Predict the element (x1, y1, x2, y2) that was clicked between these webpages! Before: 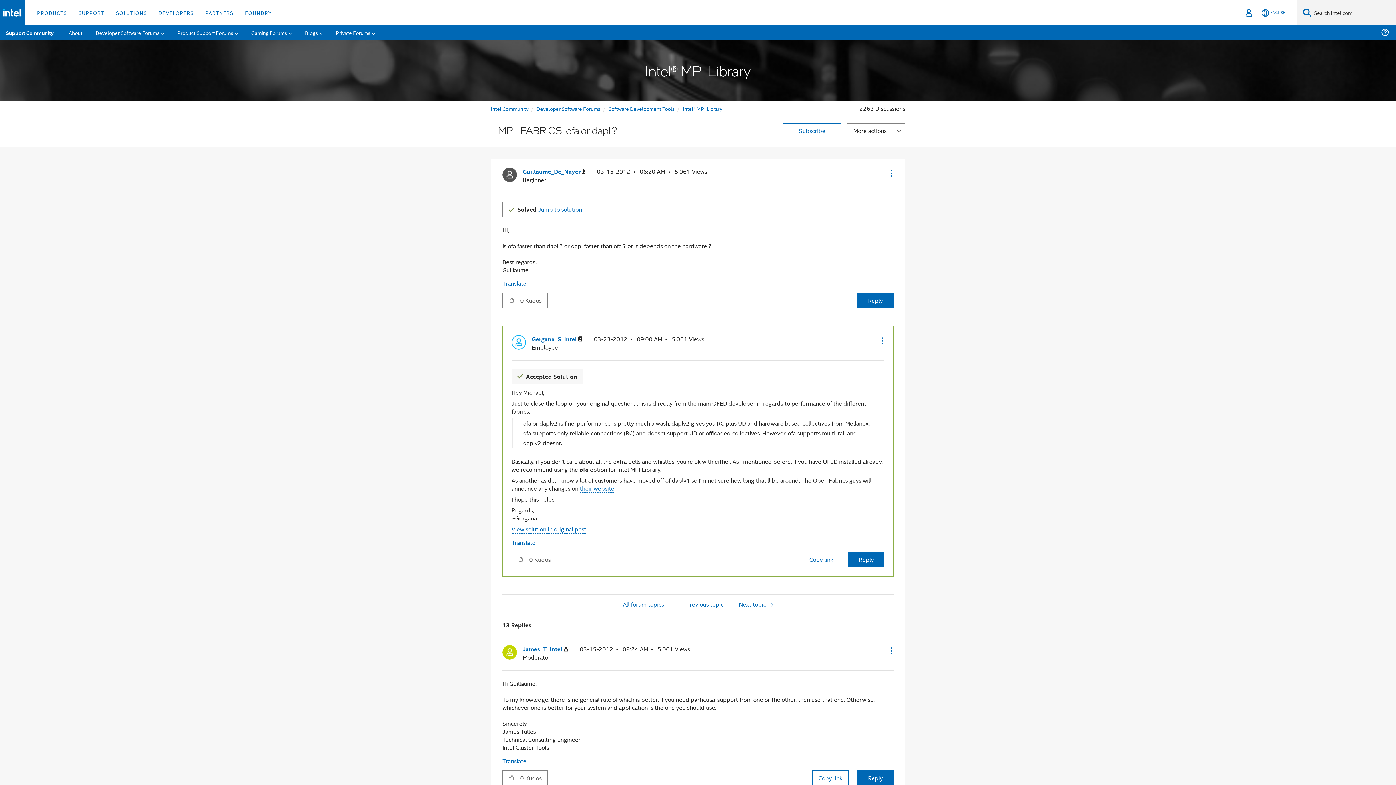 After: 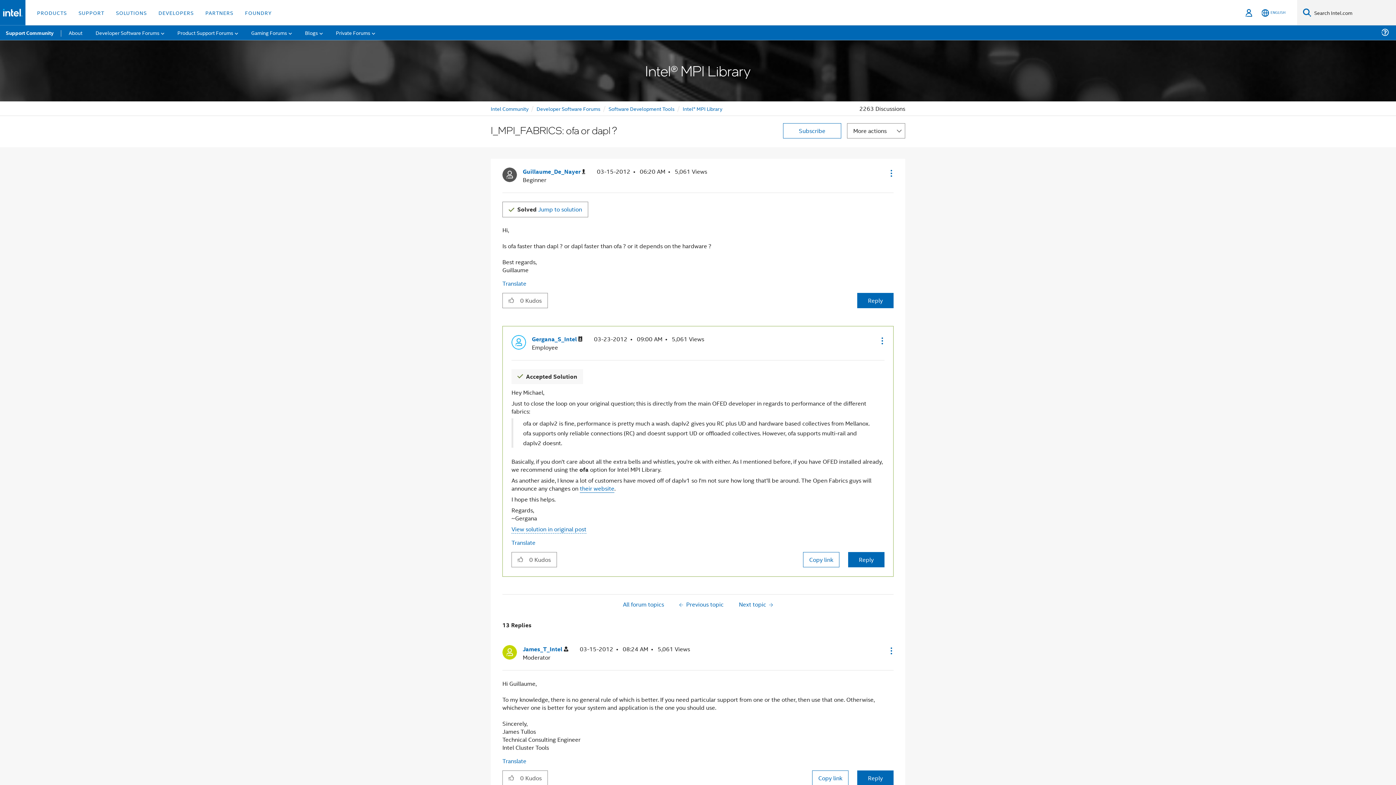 Action: label: their website bbox: (580, 484, 614, 493)